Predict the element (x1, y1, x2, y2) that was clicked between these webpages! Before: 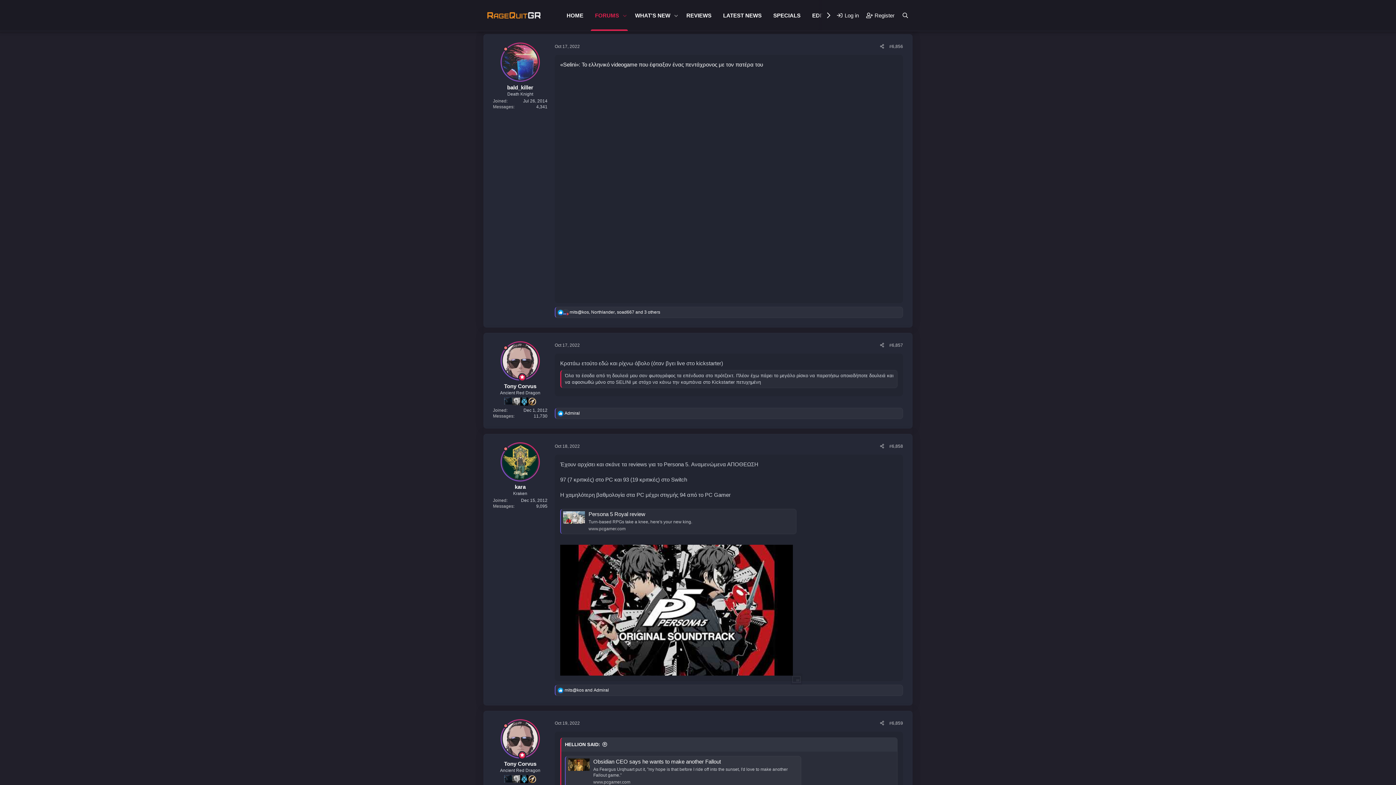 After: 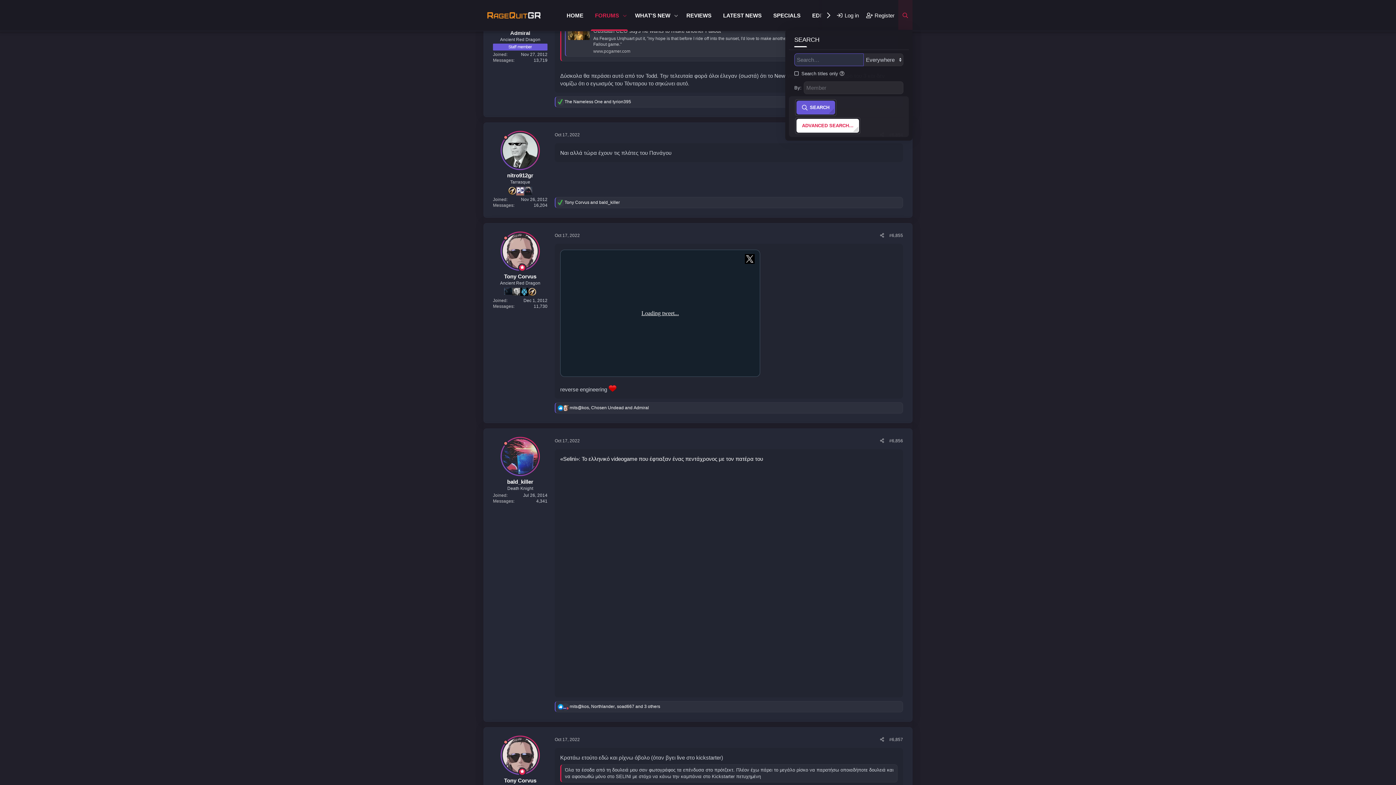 Action: bbox: (898, 0, 912, 30) label: Search